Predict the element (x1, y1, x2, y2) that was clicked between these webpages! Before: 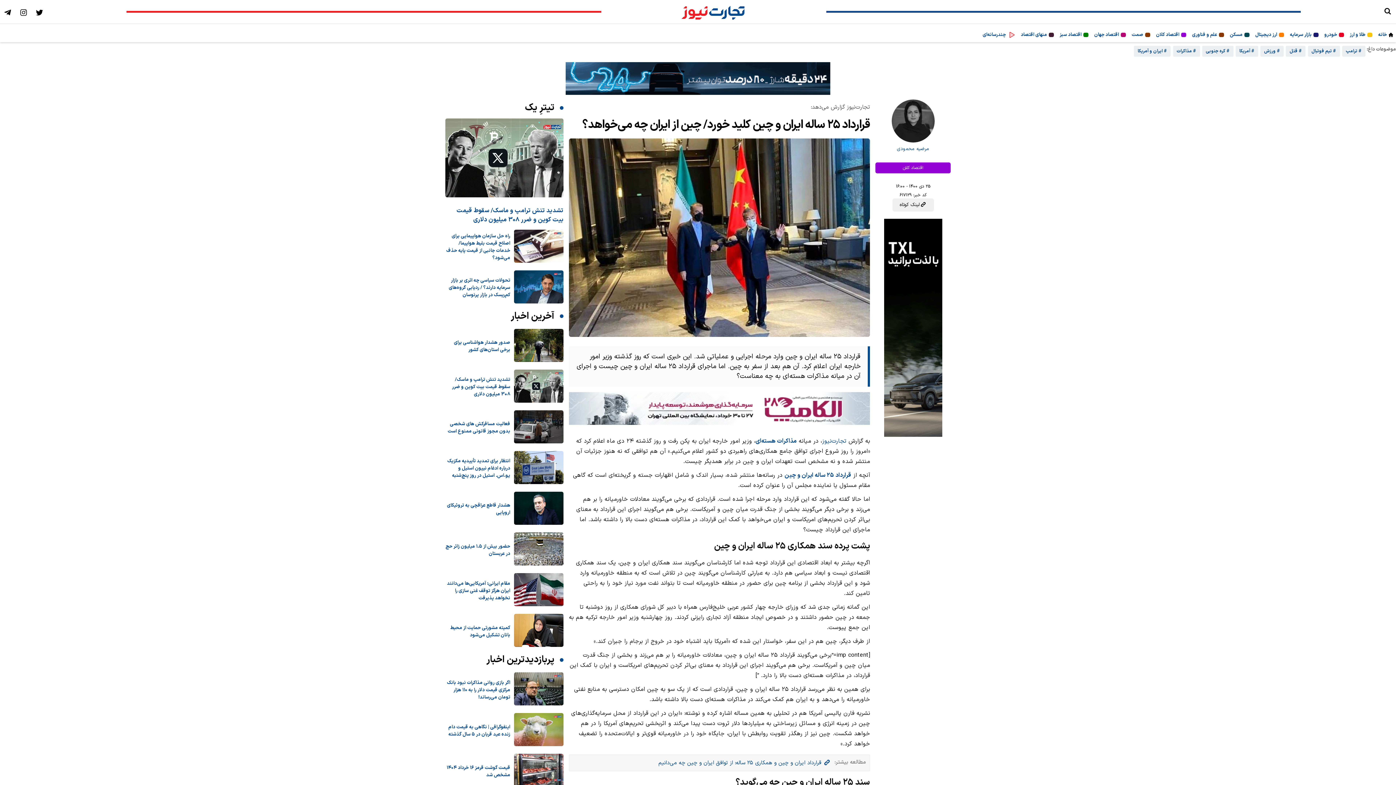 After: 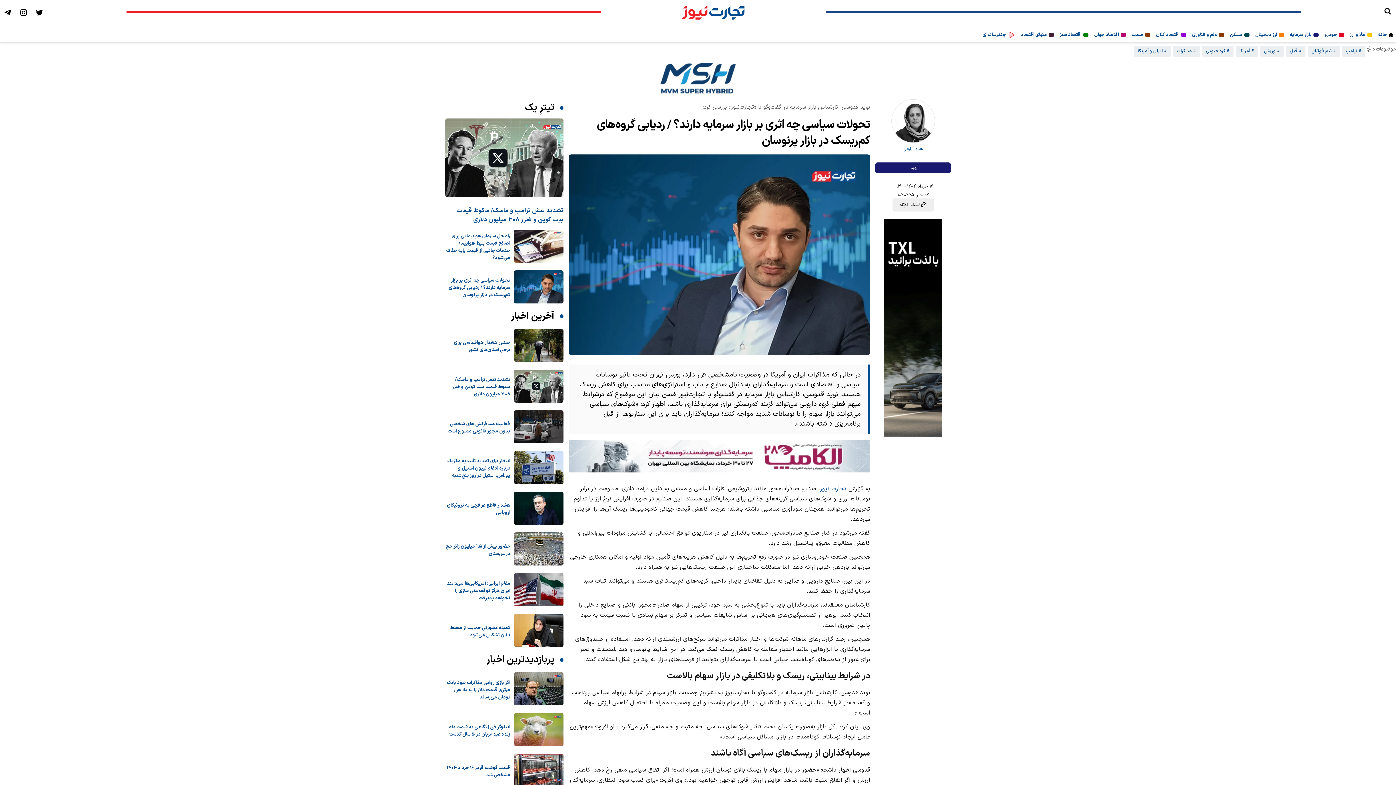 Action: bbox: (514, 299, 563, 305)